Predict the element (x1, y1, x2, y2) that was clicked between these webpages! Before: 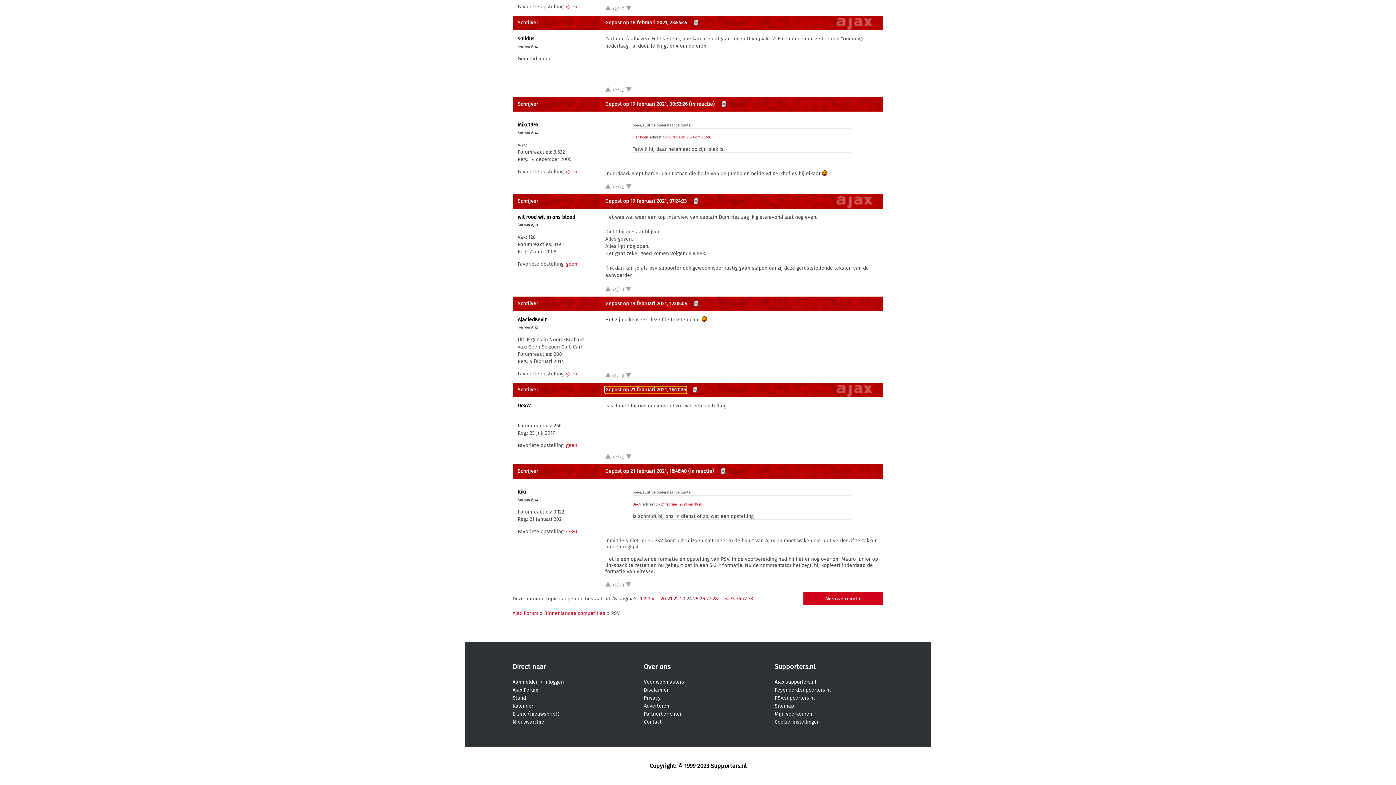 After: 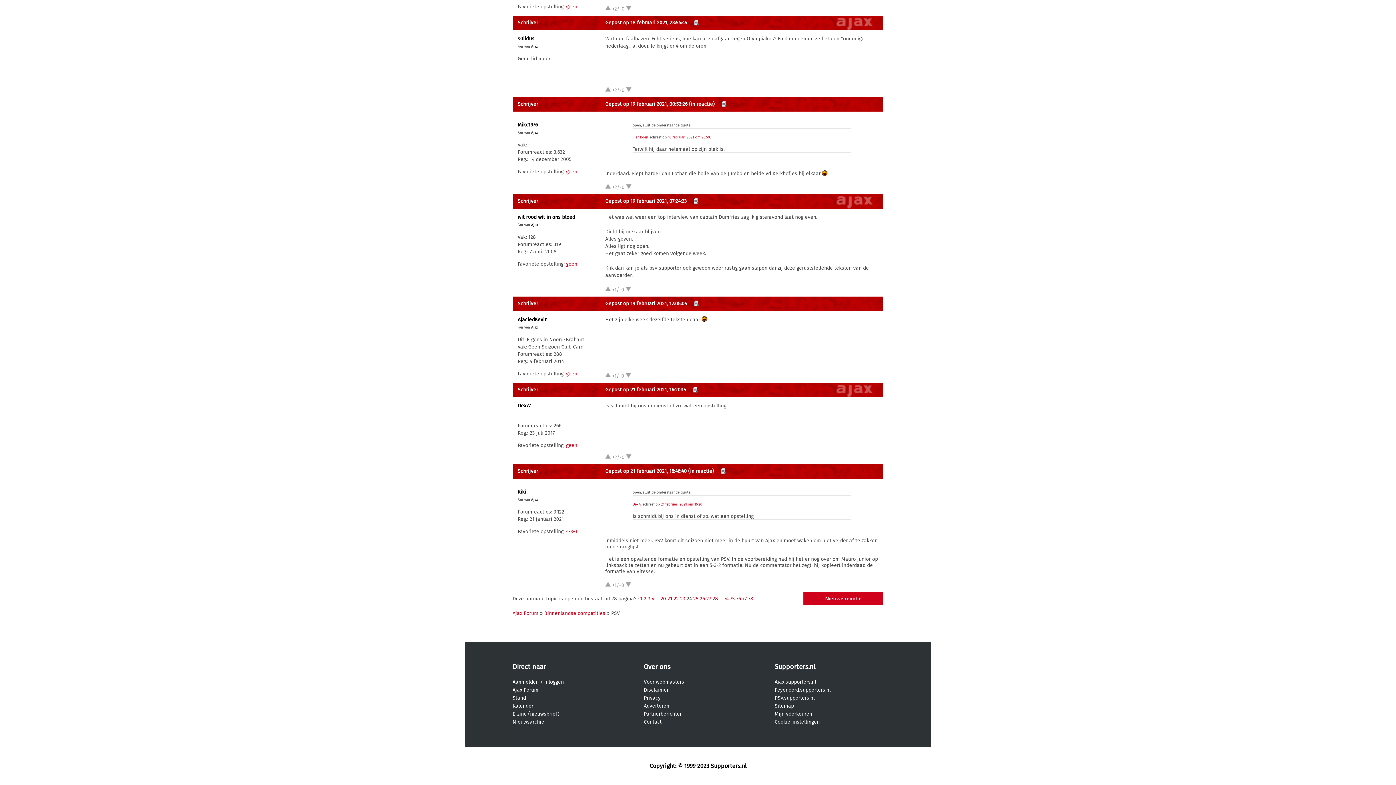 Action: bbox: (605, 184, 610, 190)